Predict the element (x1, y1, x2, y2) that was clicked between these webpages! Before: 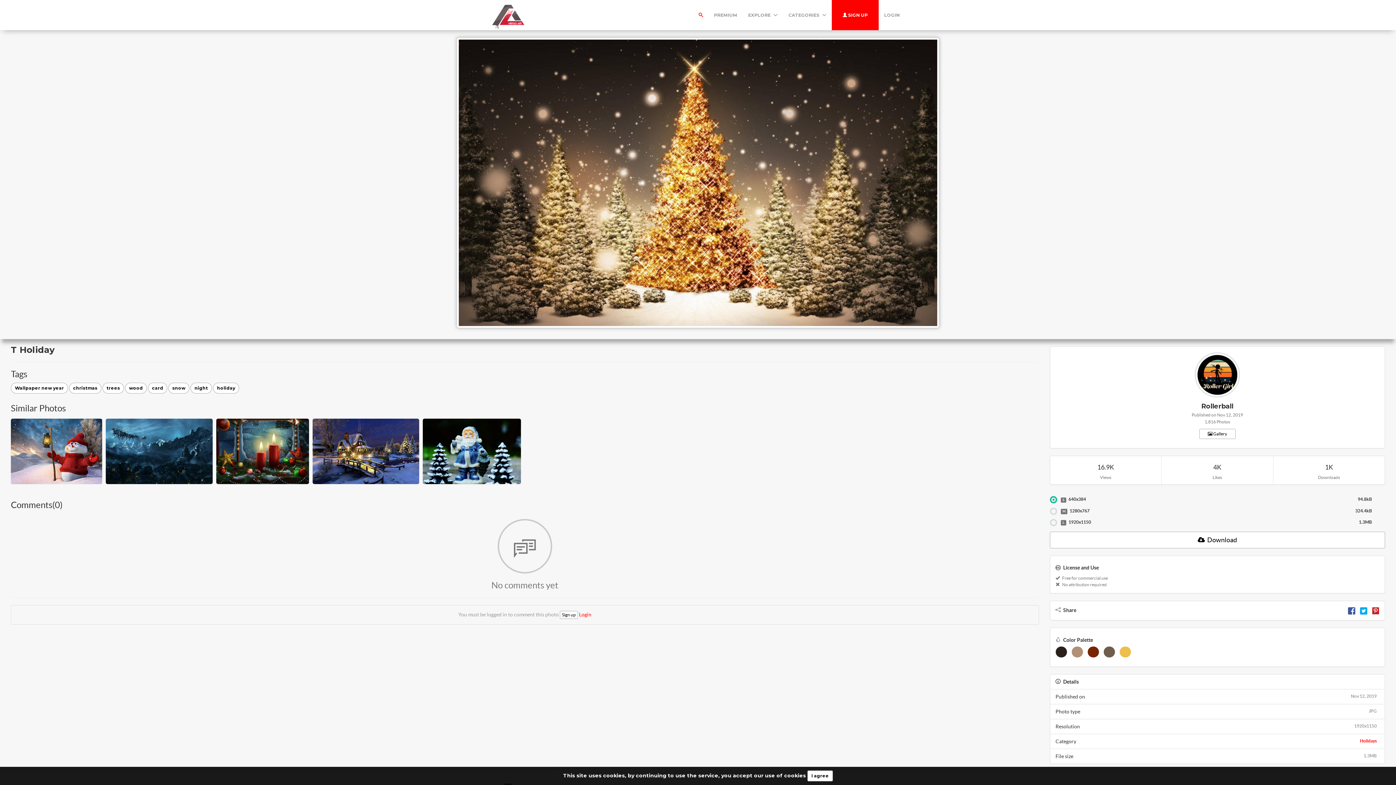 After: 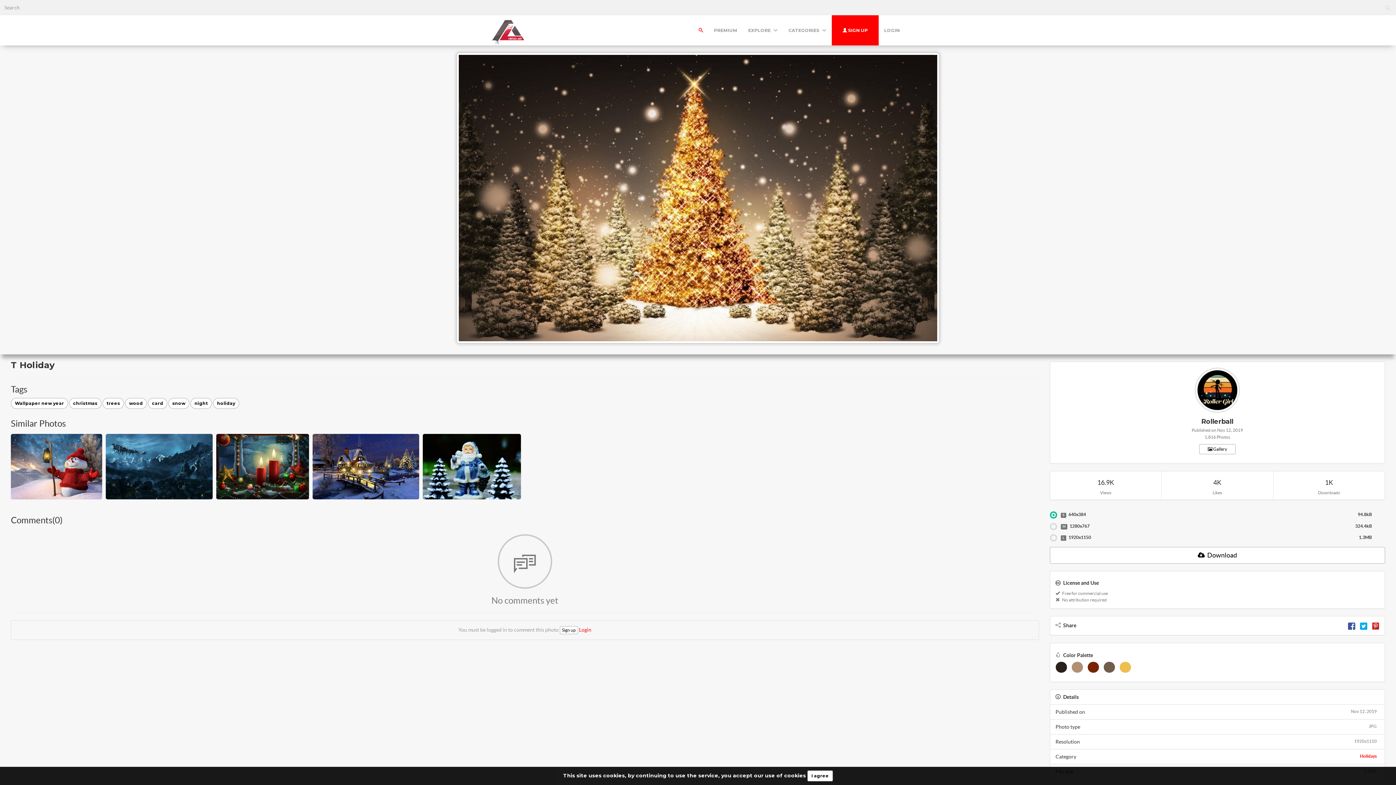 Action: bbox: (693, 5, 708, 24)